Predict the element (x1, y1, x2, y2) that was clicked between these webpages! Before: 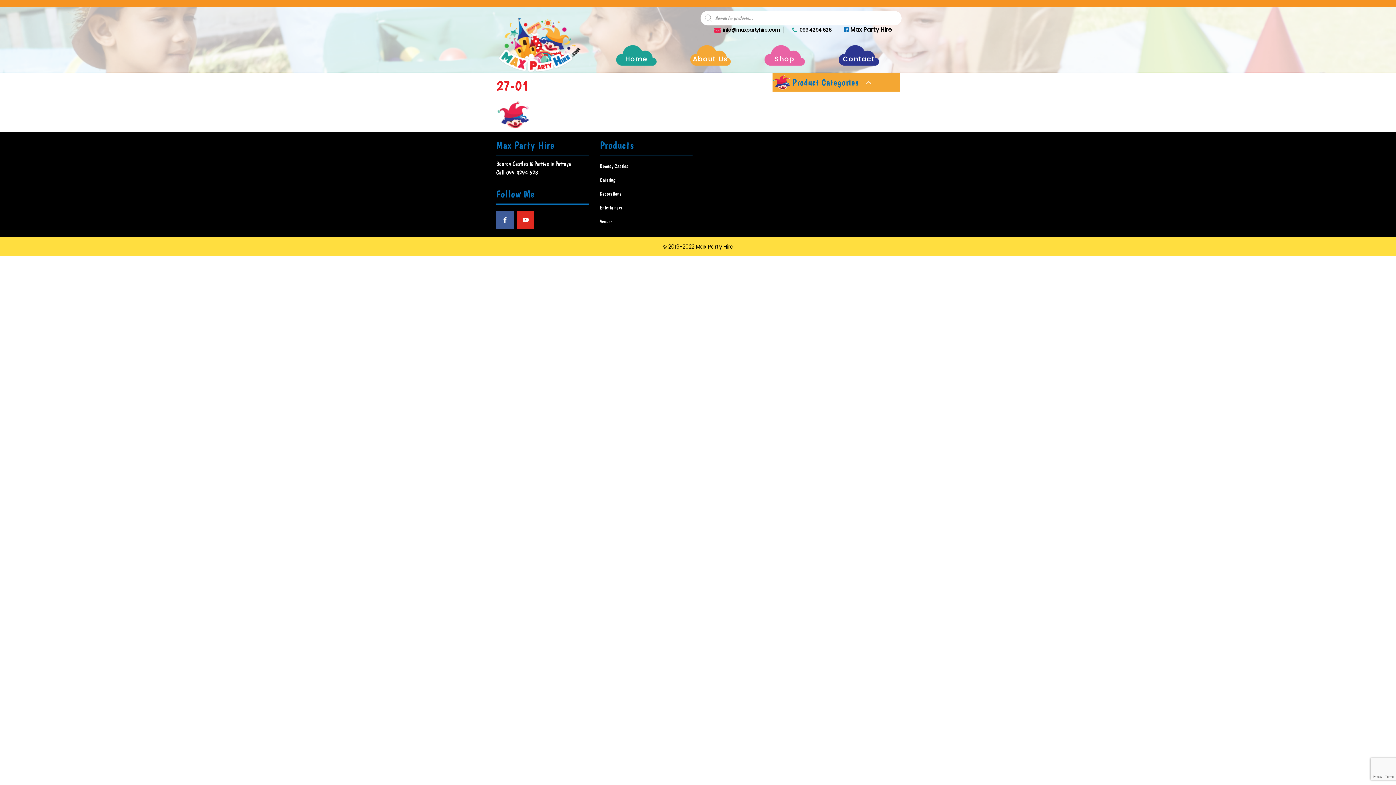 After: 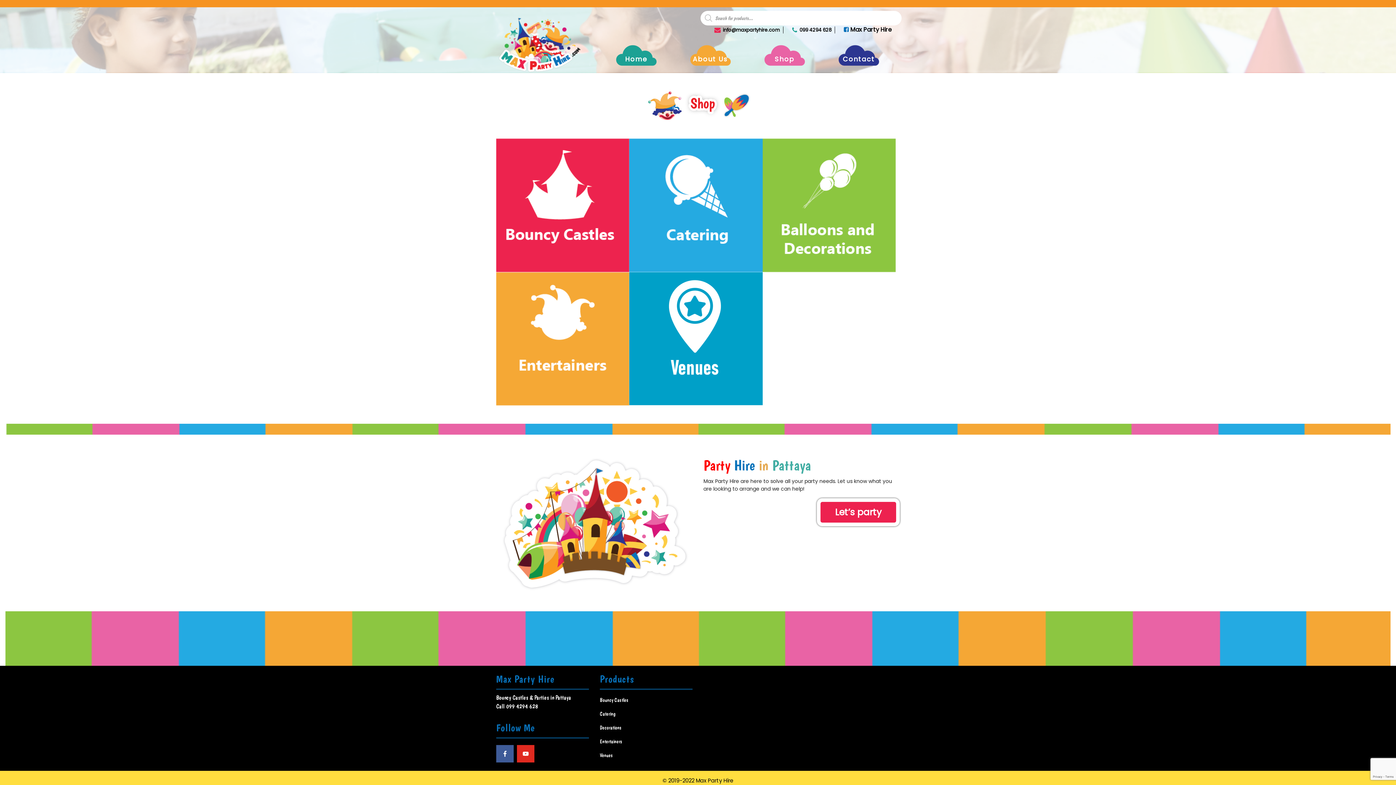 Action: label: Shop bbox: (762, 50, 806, 67)